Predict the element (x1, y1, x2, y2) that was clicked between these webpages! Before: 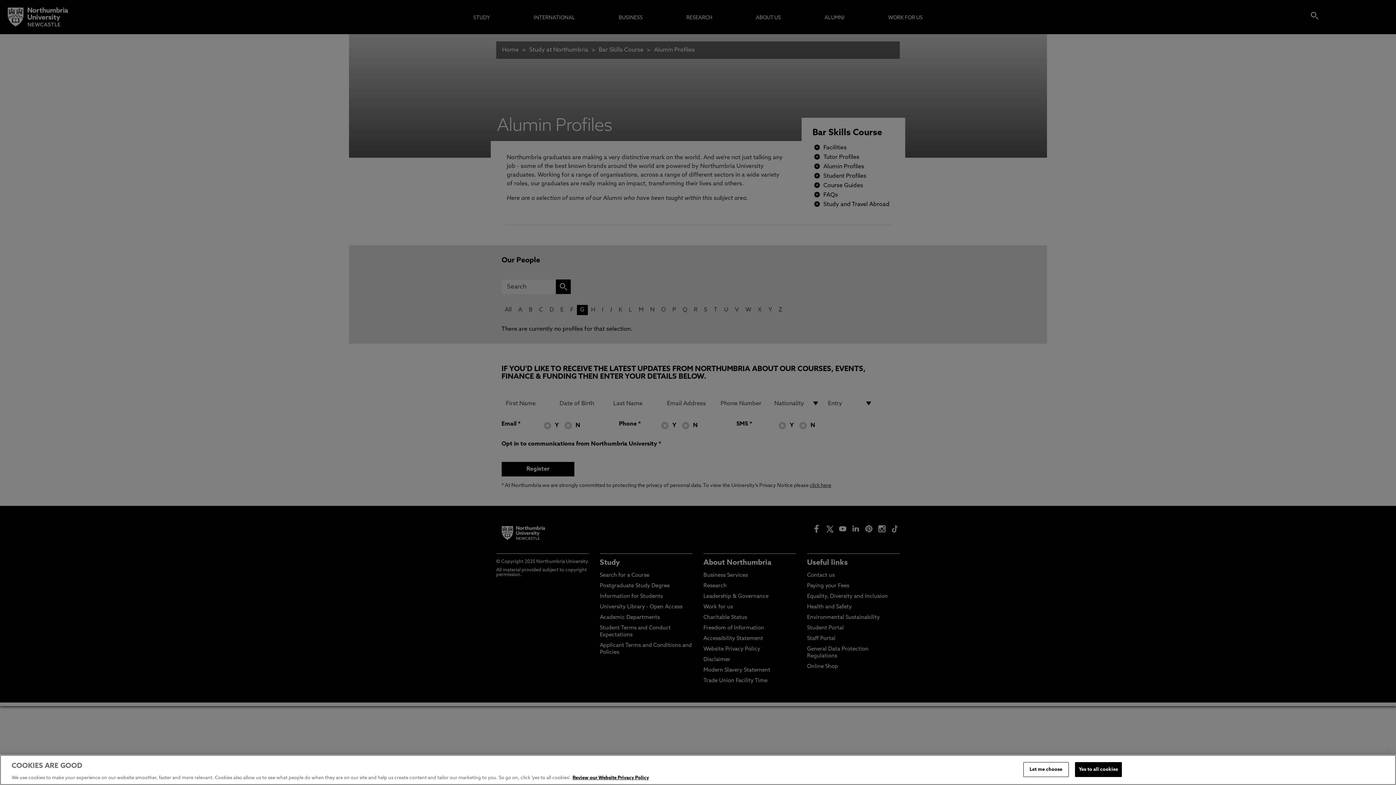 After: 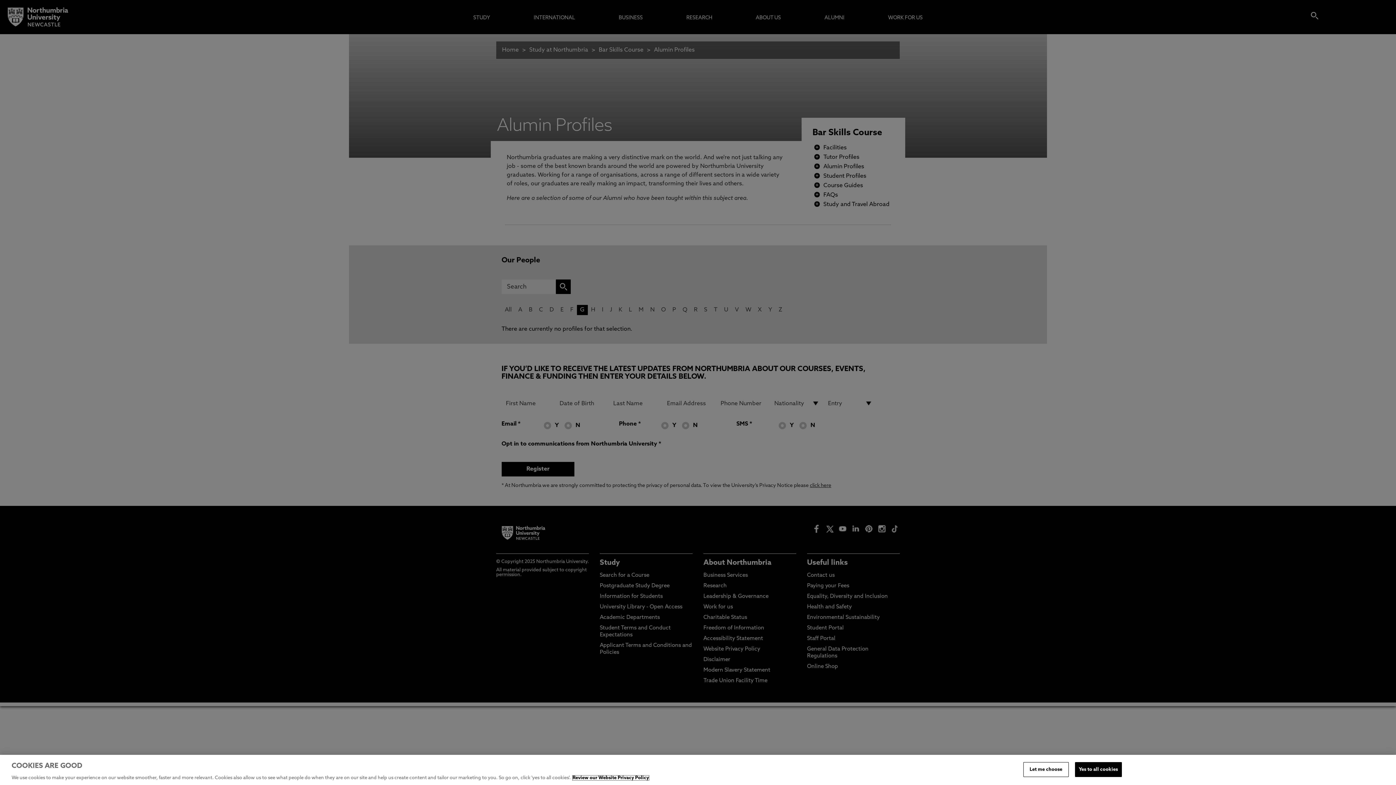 Action: bbox: (572, 776, 649, 780) label: More information about your privacy, opens in a new tab